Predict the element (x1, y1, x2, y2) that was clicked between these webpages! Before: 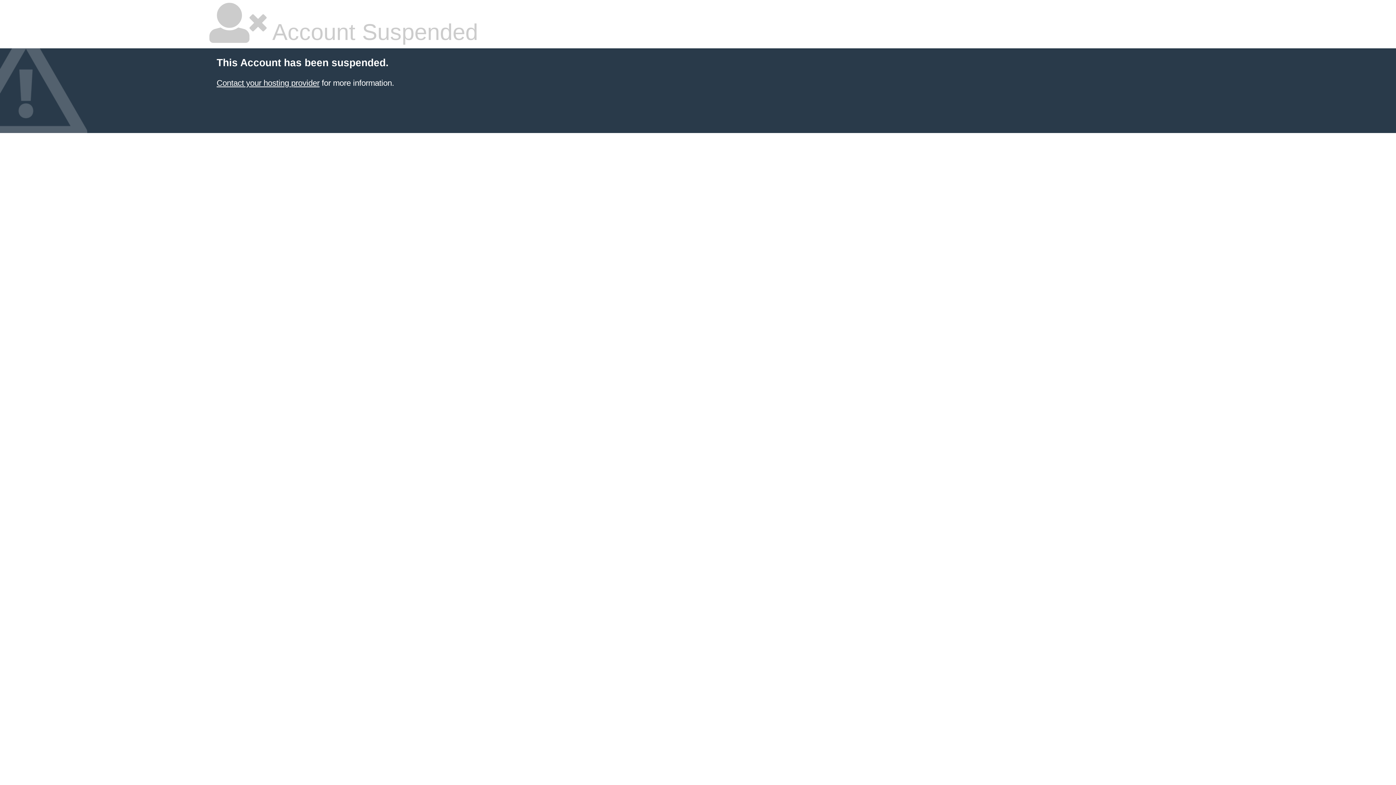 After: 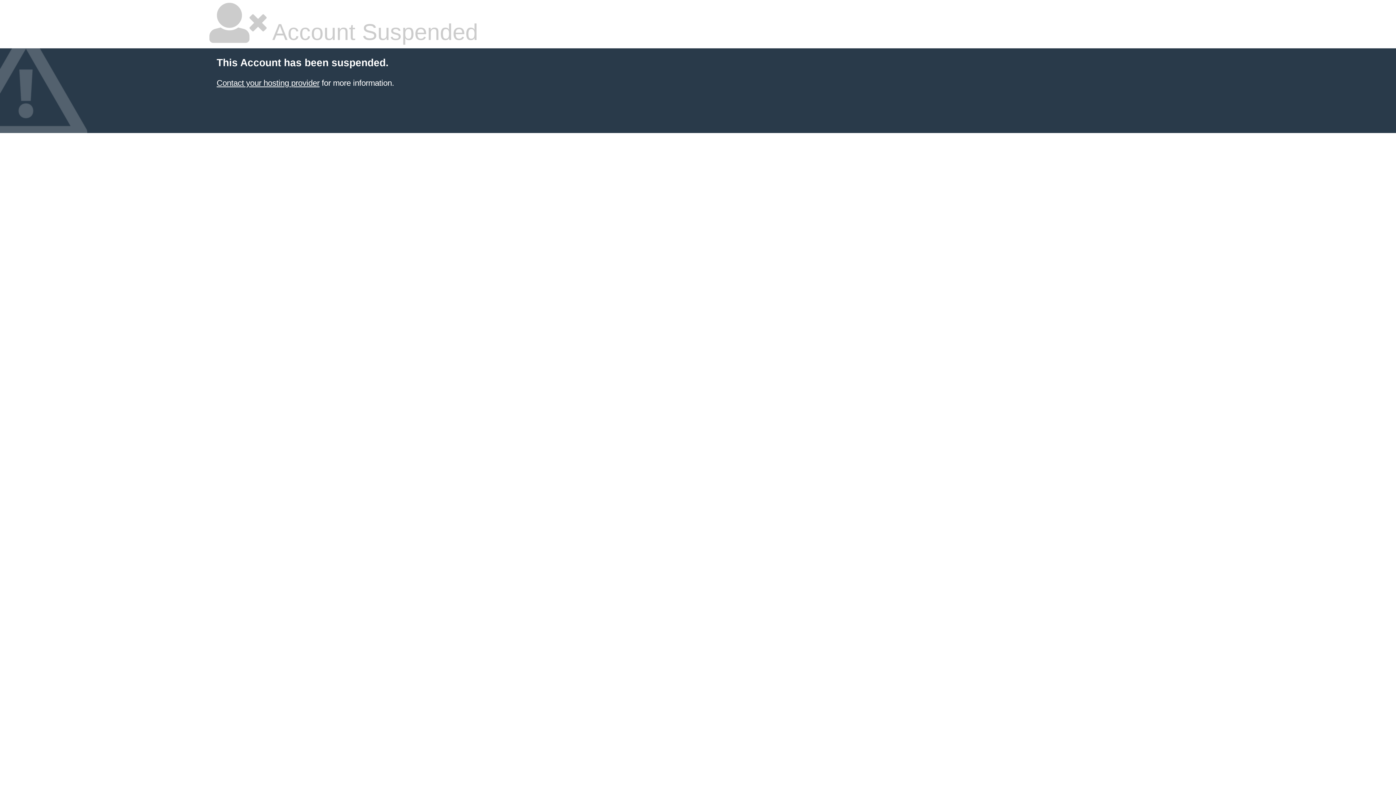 Action: bbox: (216, 78, 319, 87) label: Contact your hosting provider